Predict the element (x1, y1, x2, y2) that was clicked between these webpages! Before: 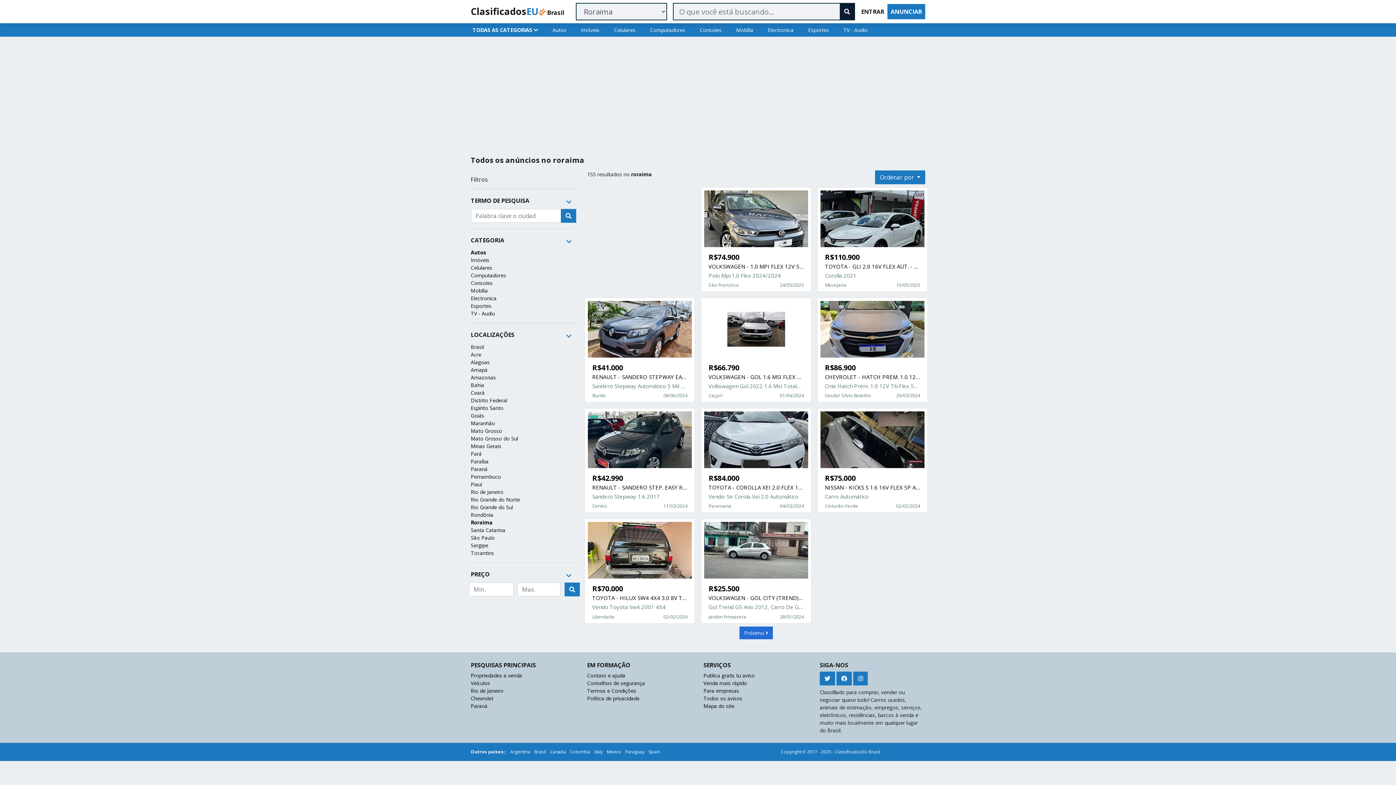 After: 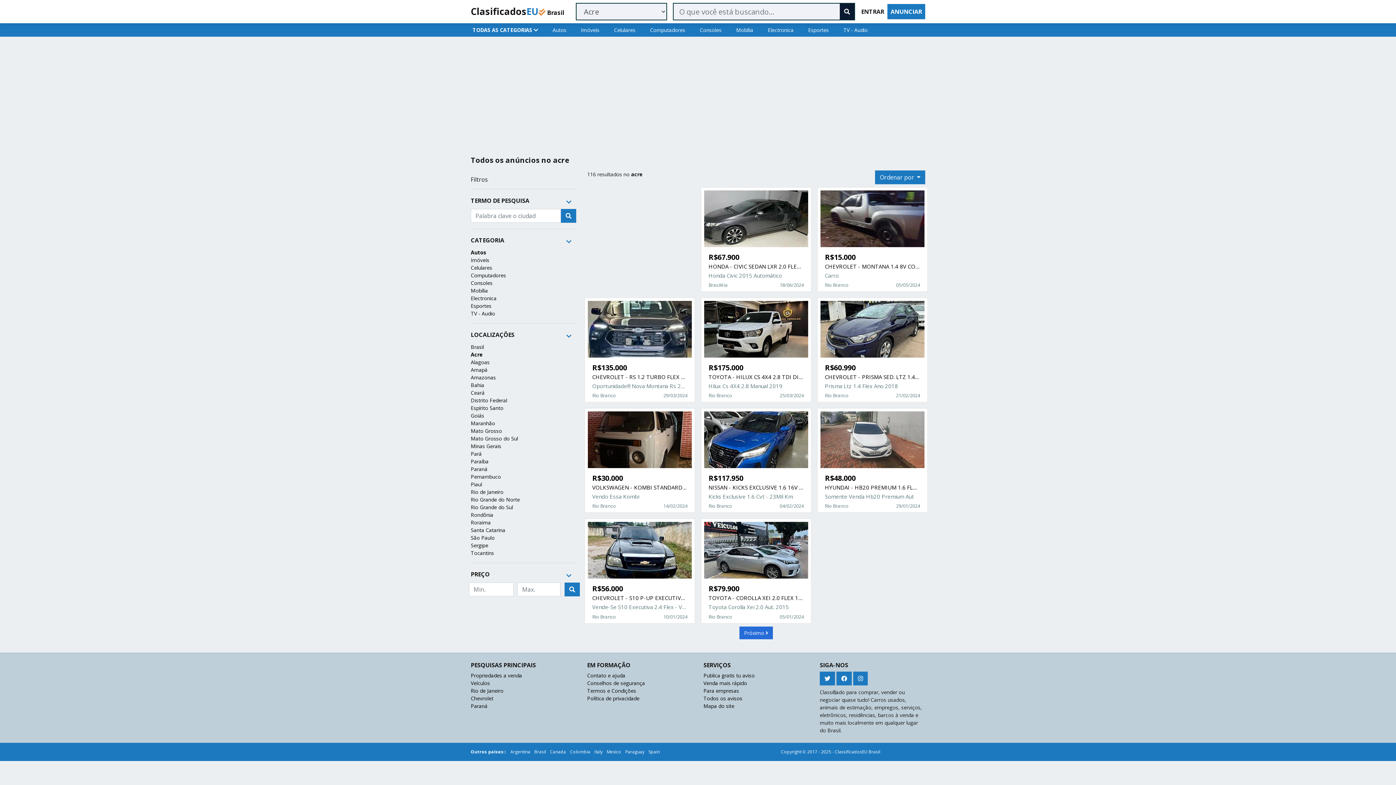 Action: bbox: (470, 351, 481, 358) label: Acre